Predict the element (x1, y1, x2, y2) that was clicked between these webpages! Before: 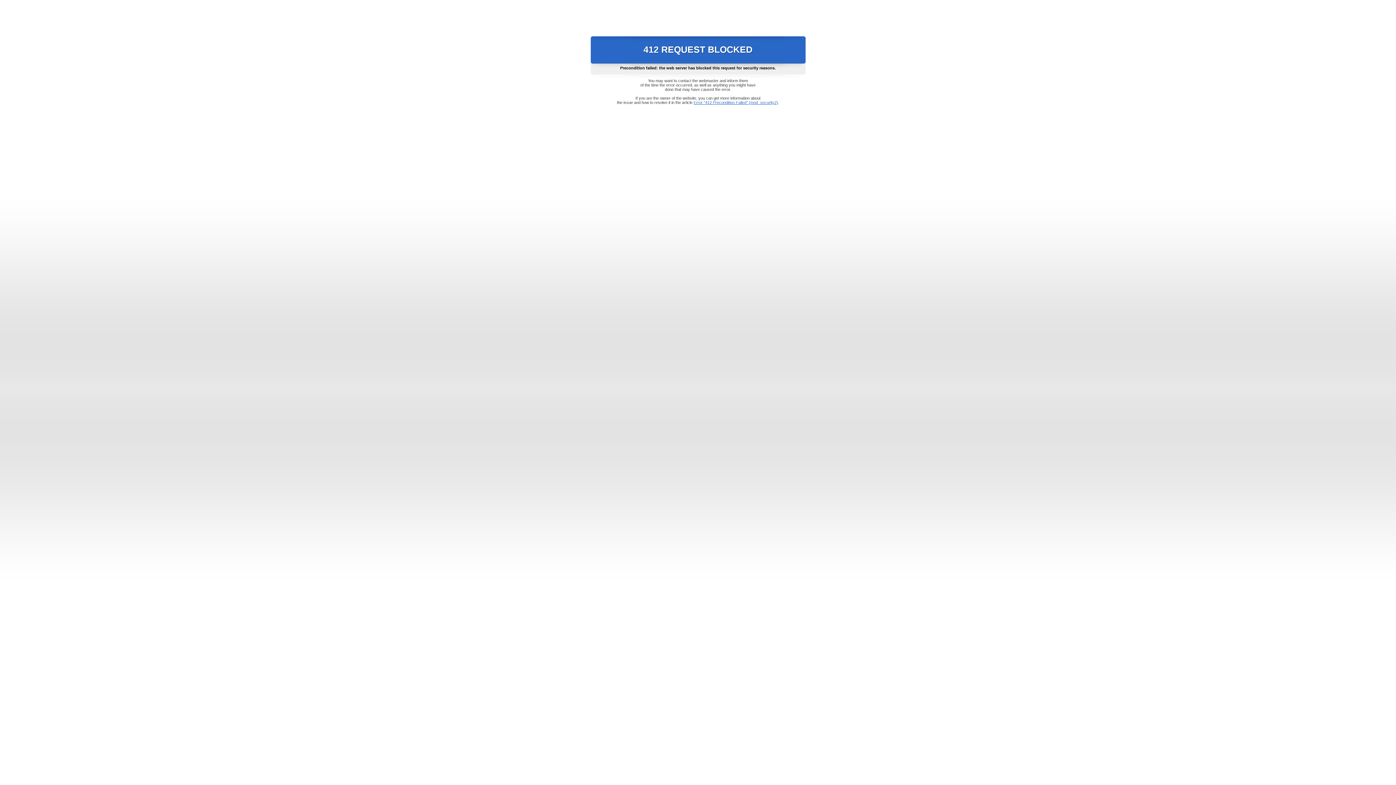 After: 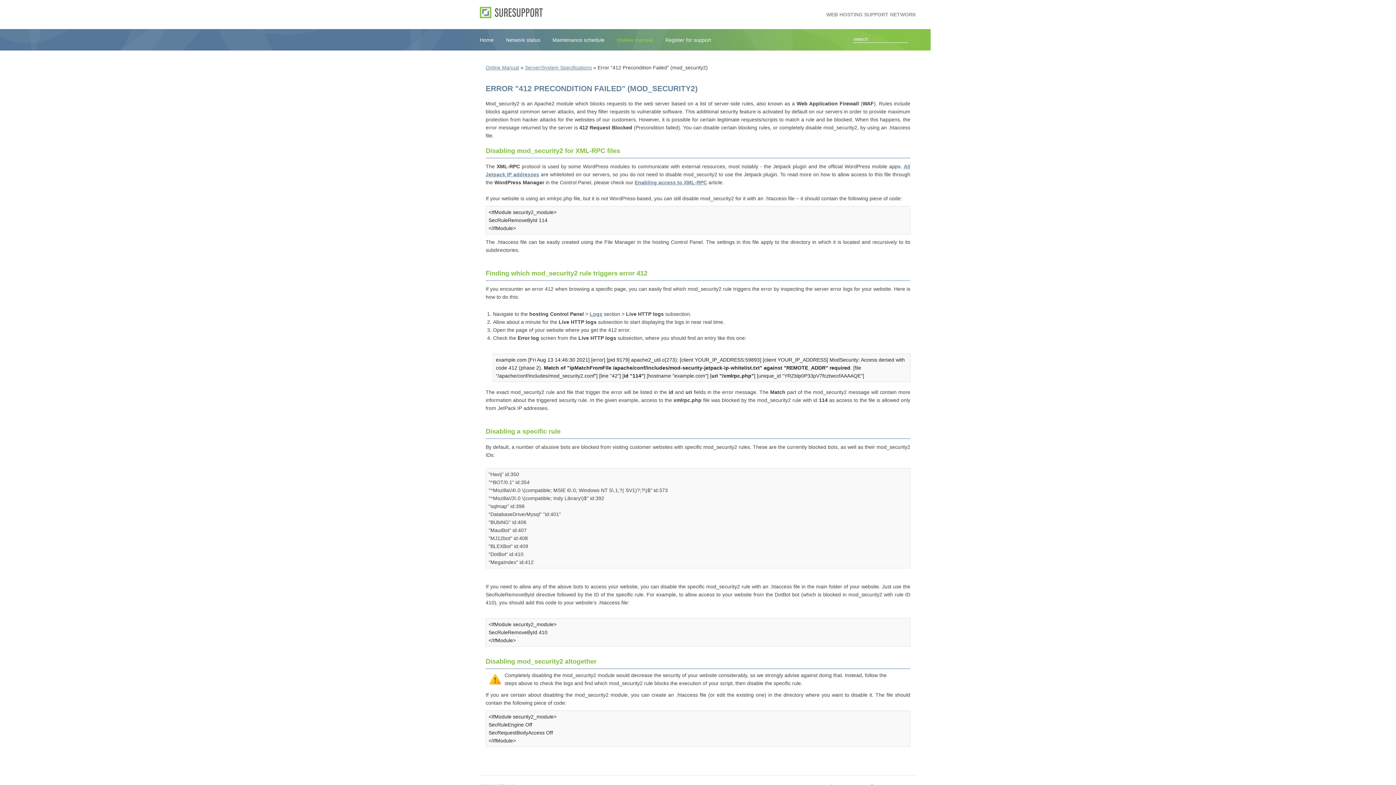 Action: bbox: (693, 100, 778, 104) label: Error "412 Precondition Failed" (mod_security2)